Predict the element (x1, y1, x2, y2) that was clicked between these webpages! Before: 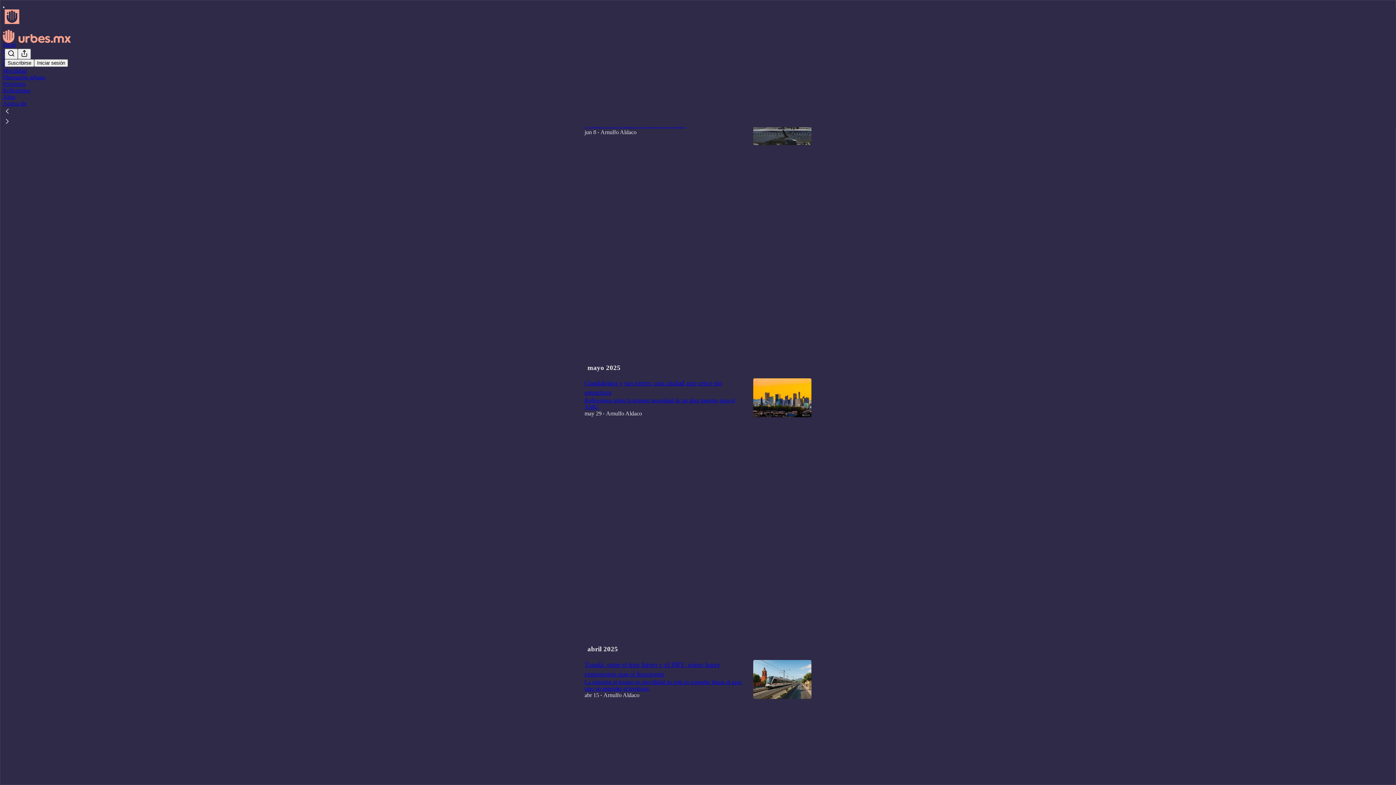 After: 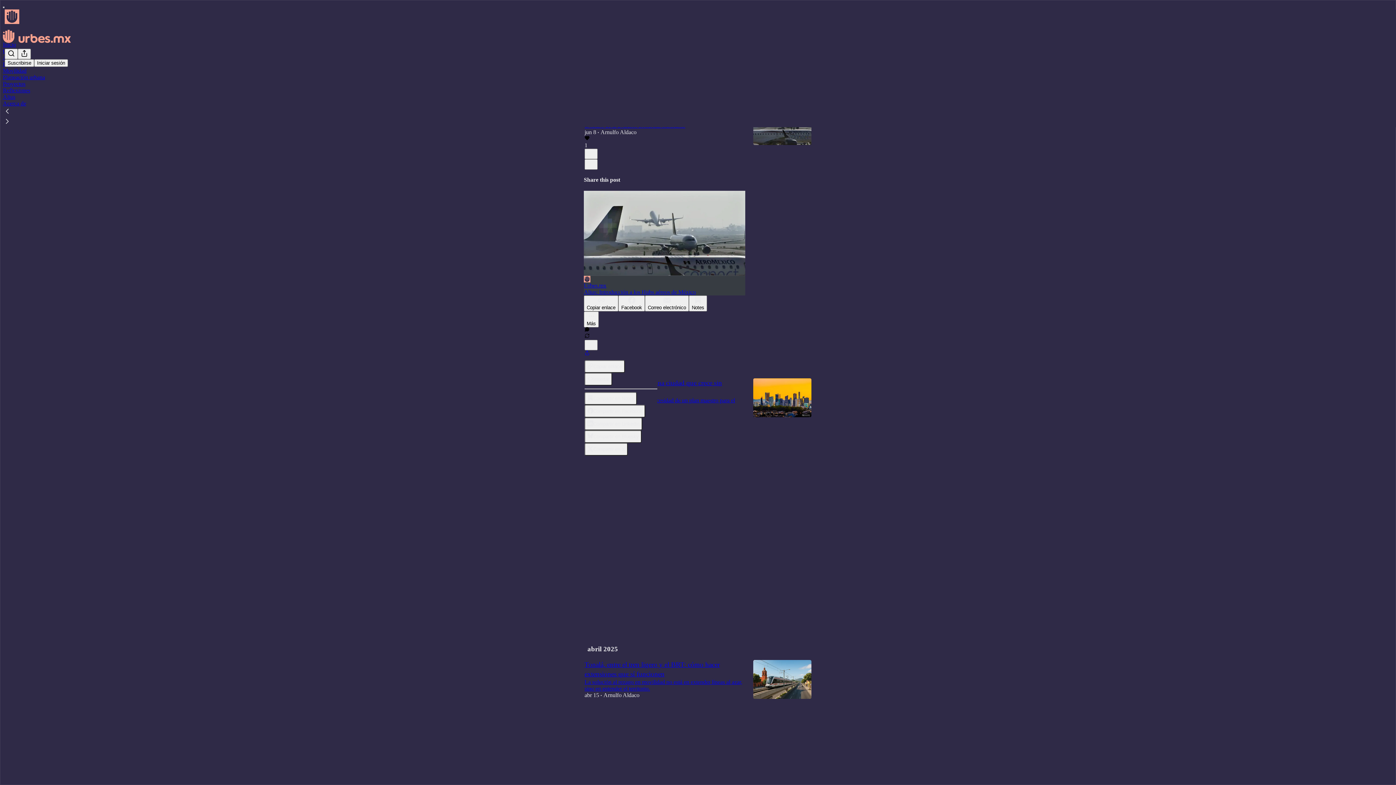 Action: bbox: (584, 350, 589, 356) label: Ver opciones de compartir